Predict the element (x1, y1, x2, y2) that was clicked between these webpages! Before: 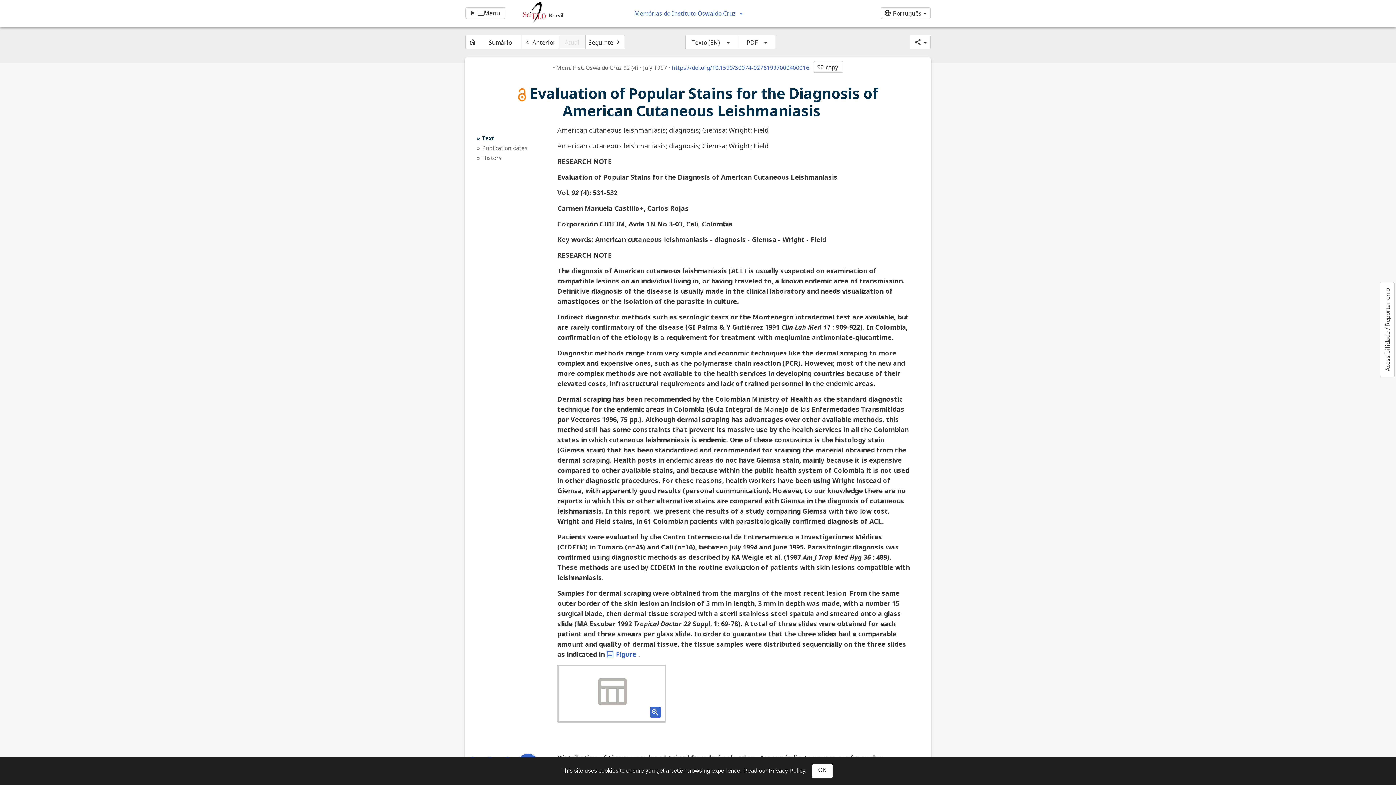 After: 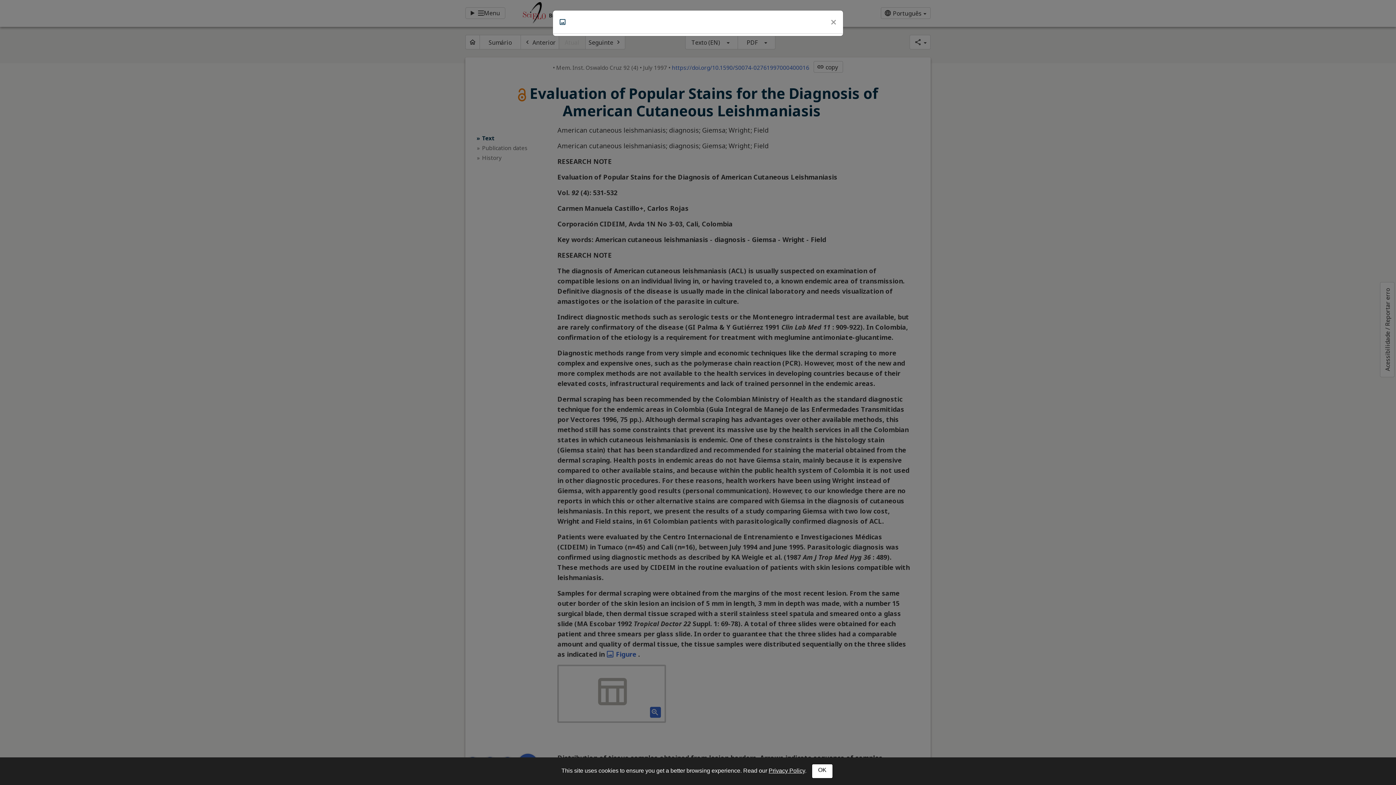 Action: bbox: (557, 665, 666, 723)